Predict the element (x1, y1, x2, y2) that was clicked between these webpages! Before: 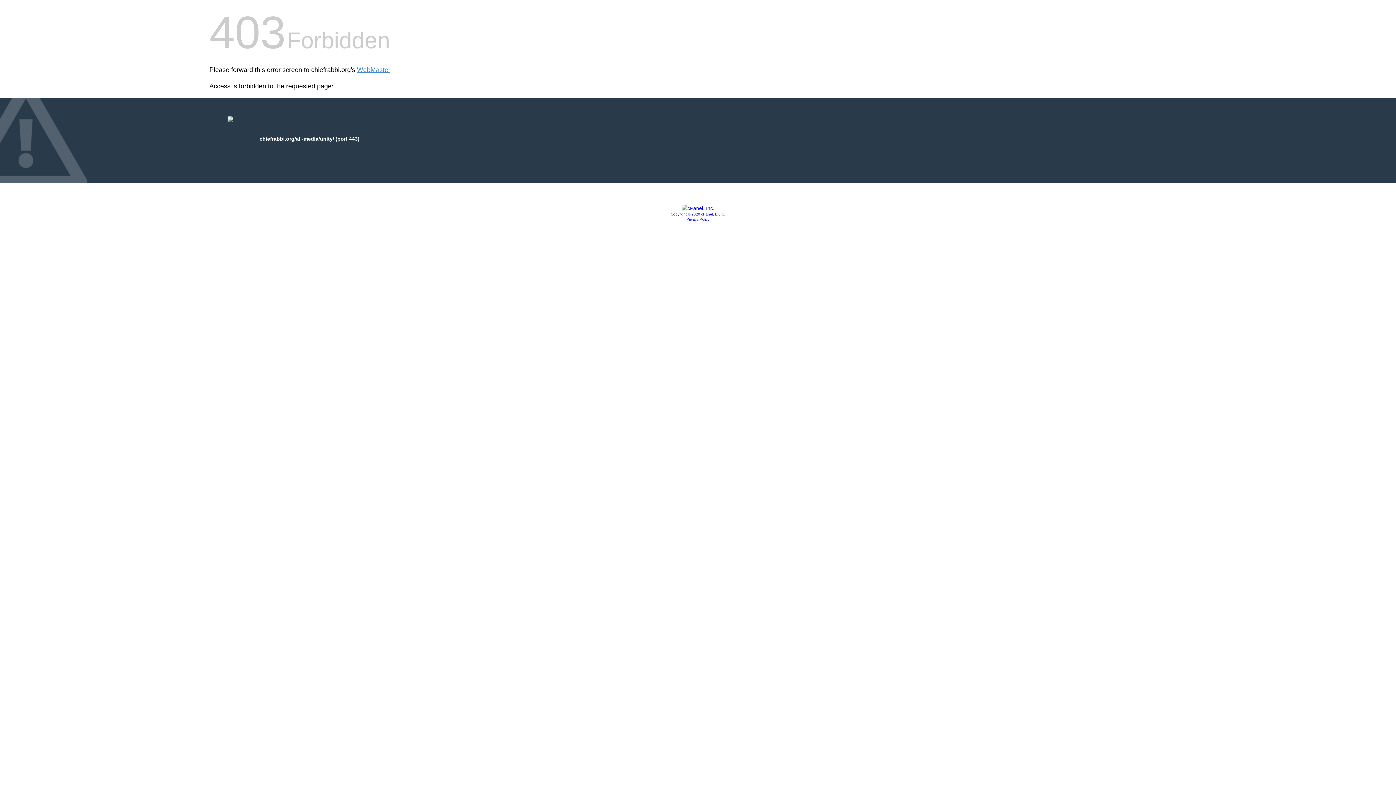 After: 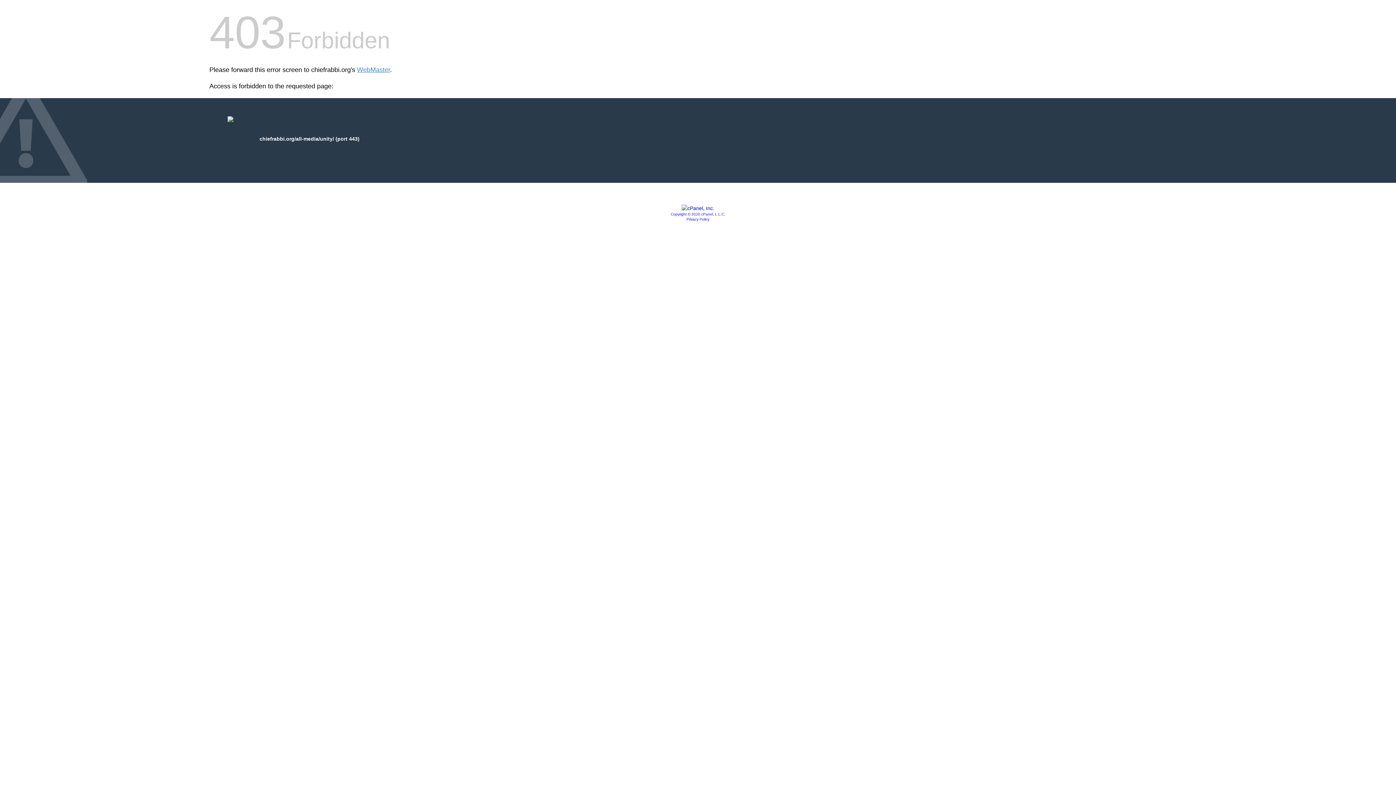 Action: bbox: (670, 212, 725, 216) label: Copyright © 2020 cPanel, L.L.C.